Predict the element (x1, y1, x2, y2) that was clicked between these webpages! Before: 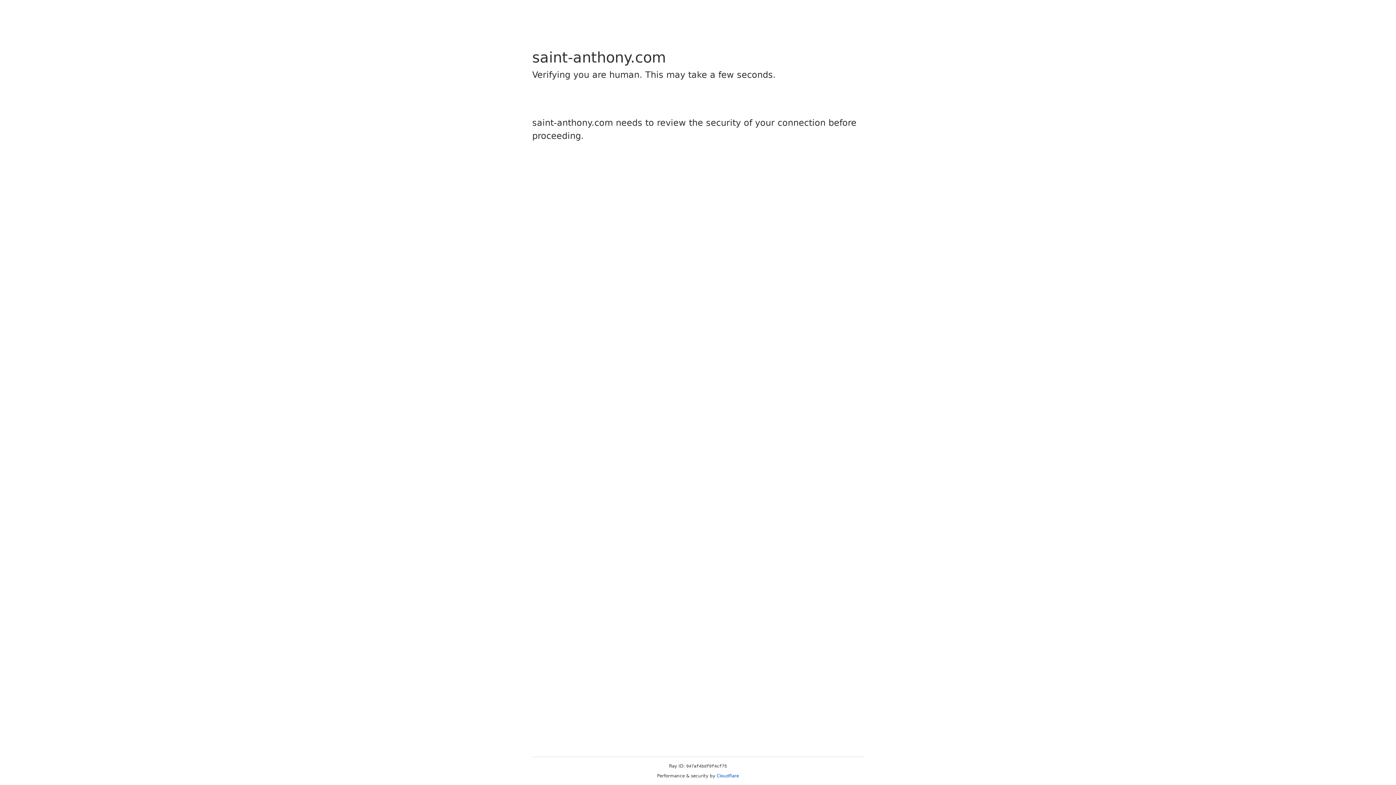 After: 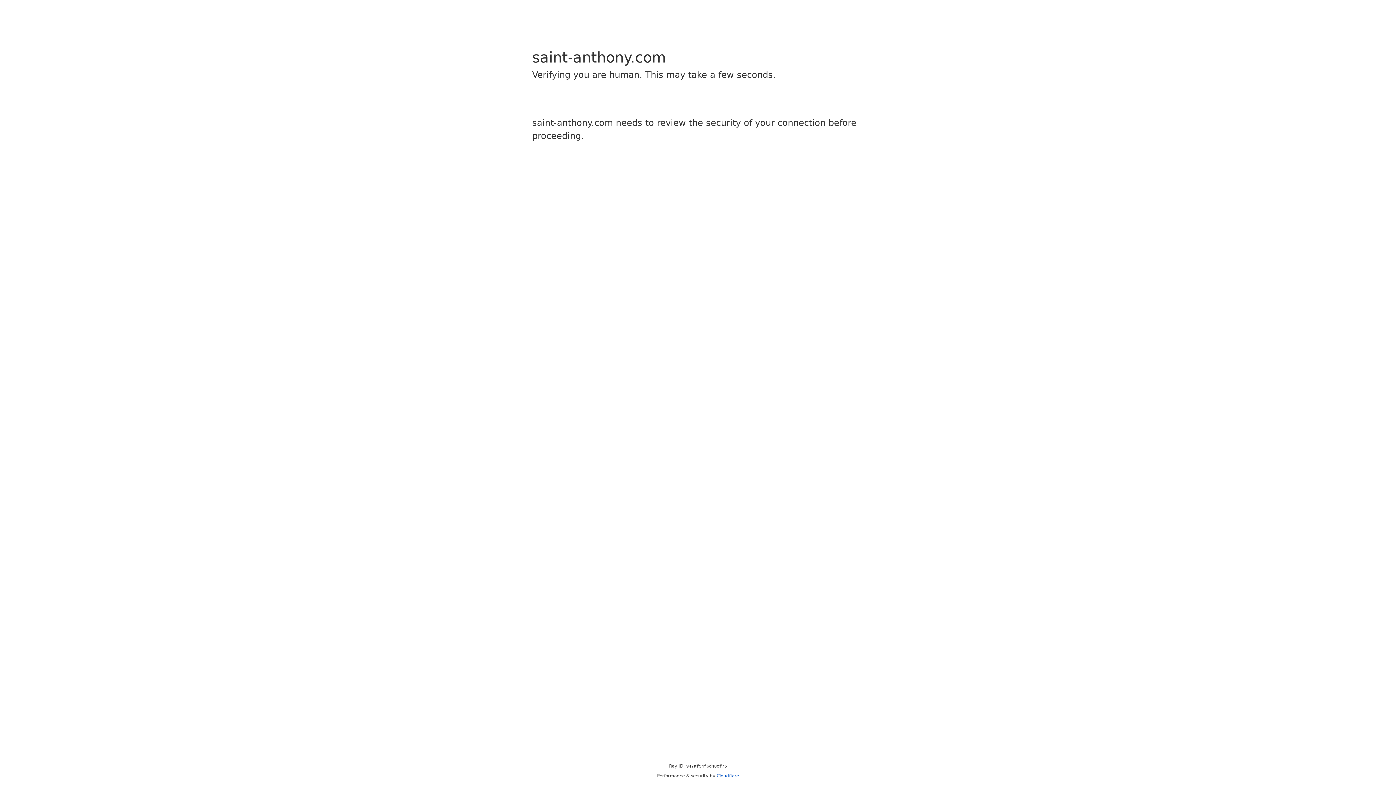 Action: bbox: (716, 773, 739, 778) label: Cloudflare